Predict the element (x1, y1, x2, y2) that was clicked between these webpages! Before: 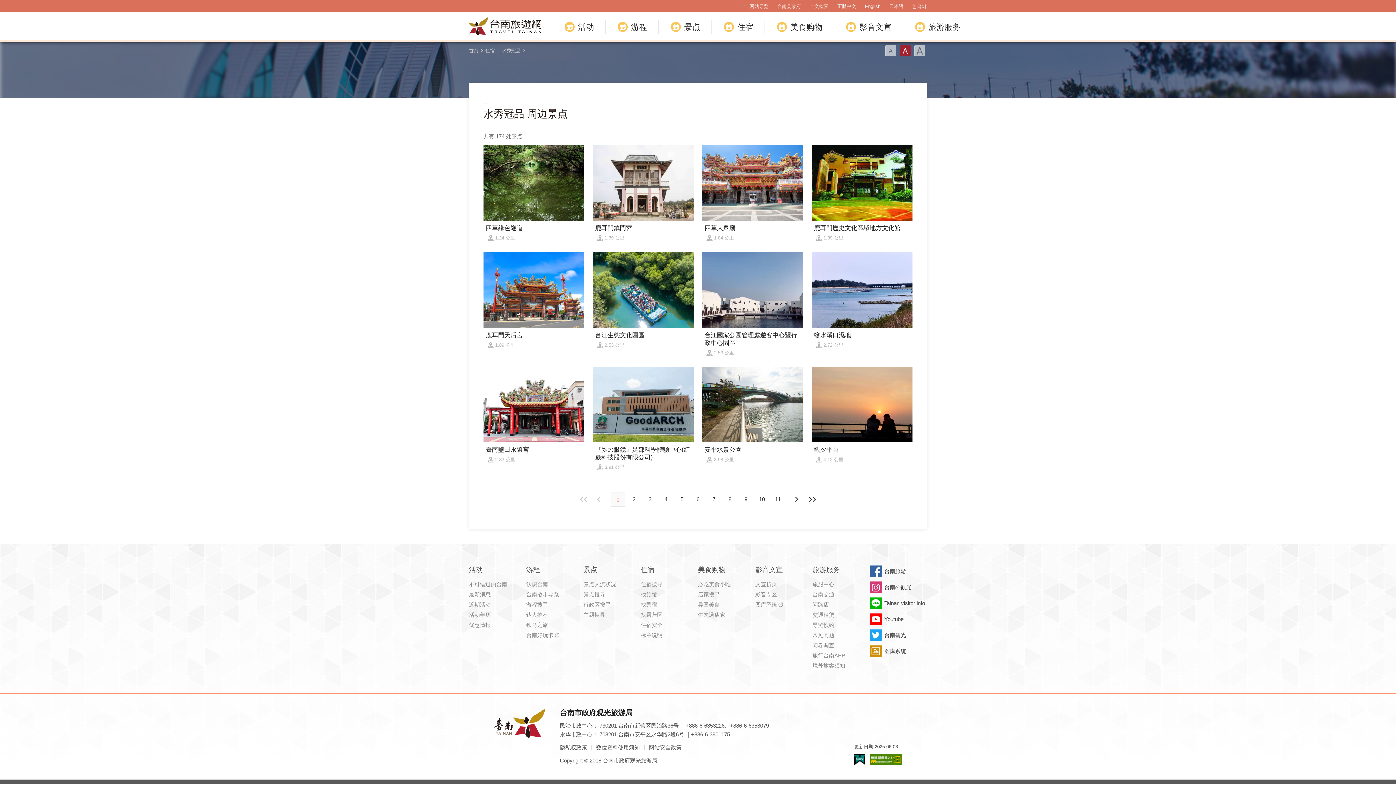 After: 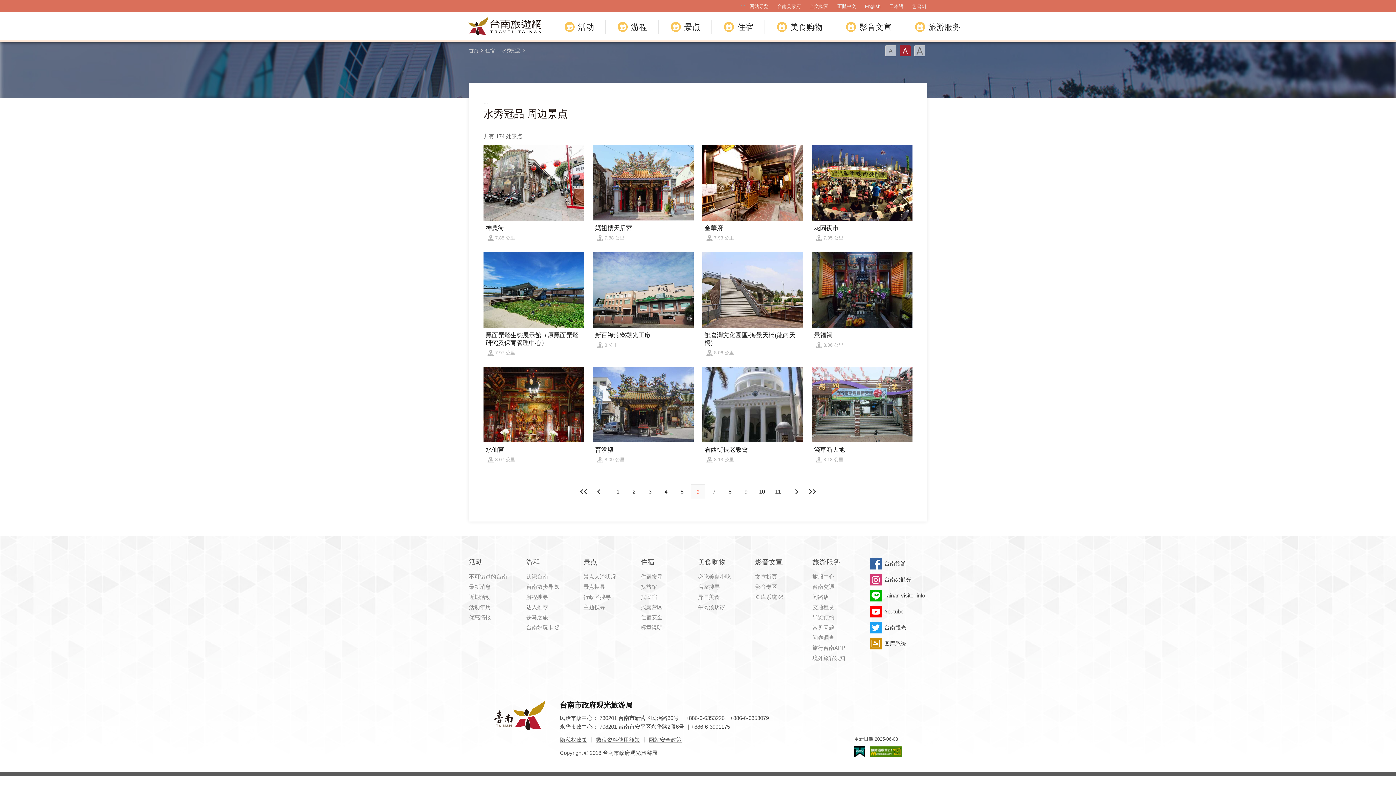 Action: label: 6 bbox: (690, 492, 705, 506)